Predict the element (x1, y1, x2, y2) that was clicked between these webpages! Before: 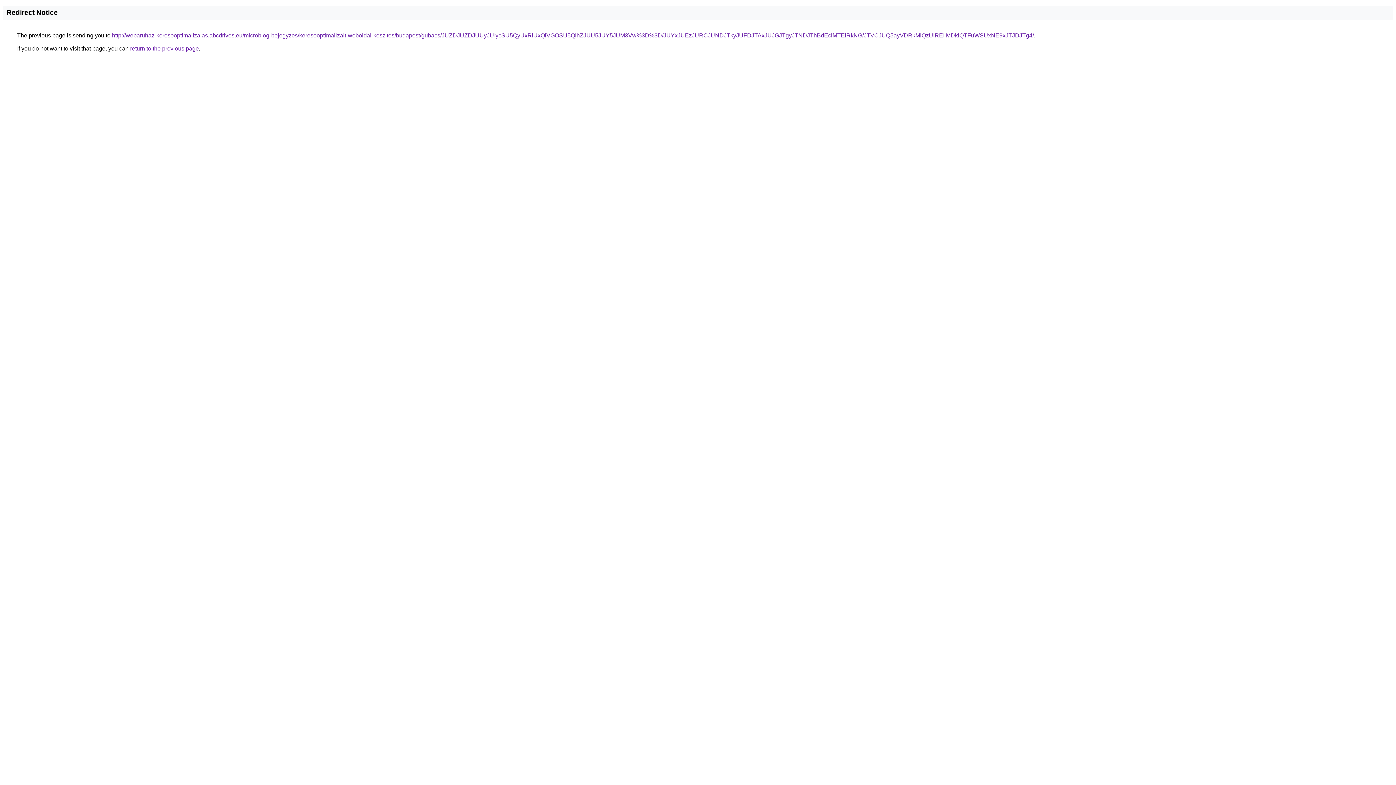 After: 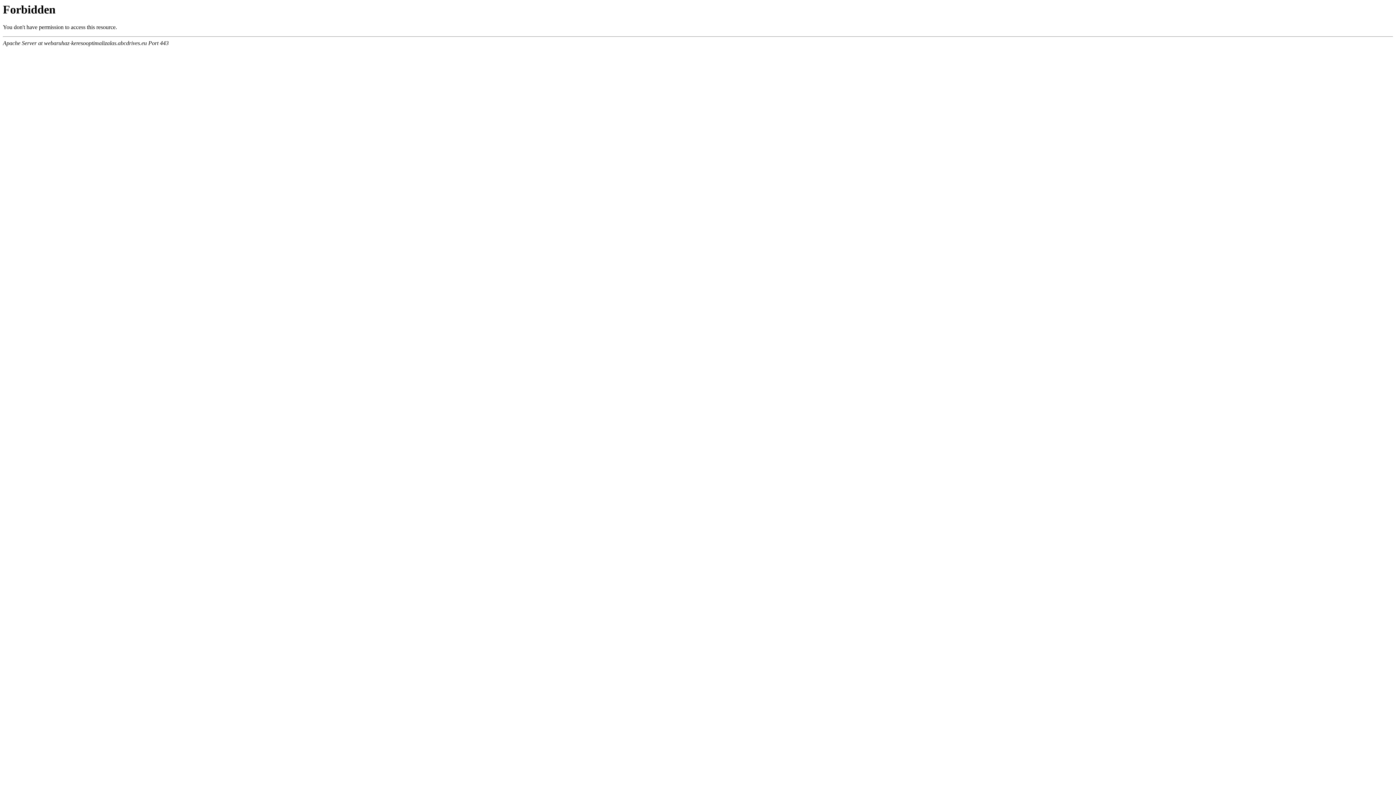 Action: bbox: (112, 32, 1034, 38) label: http://webaruhaz-keresooptimalizalas.abcdrives.eu/microblog-bejegyzes/keresooptimalizalt-weboldal-keszites/budapest/gubacs/JUZDJUZDJUUyJUIycSU5QyUxRiUxQiVGOSU5QlhZJUU5JUY5JUM3Vw%3D%3D/JUYxJUEzJURCJUNDJTkyJUFDJTAxJUJGJTgyJTNDJThBdEclMTElRkNG/JTVCJUQ5ayVDRkMlQzUlREIlMDklQTFuWSUxNE9xJTJDJTg4/